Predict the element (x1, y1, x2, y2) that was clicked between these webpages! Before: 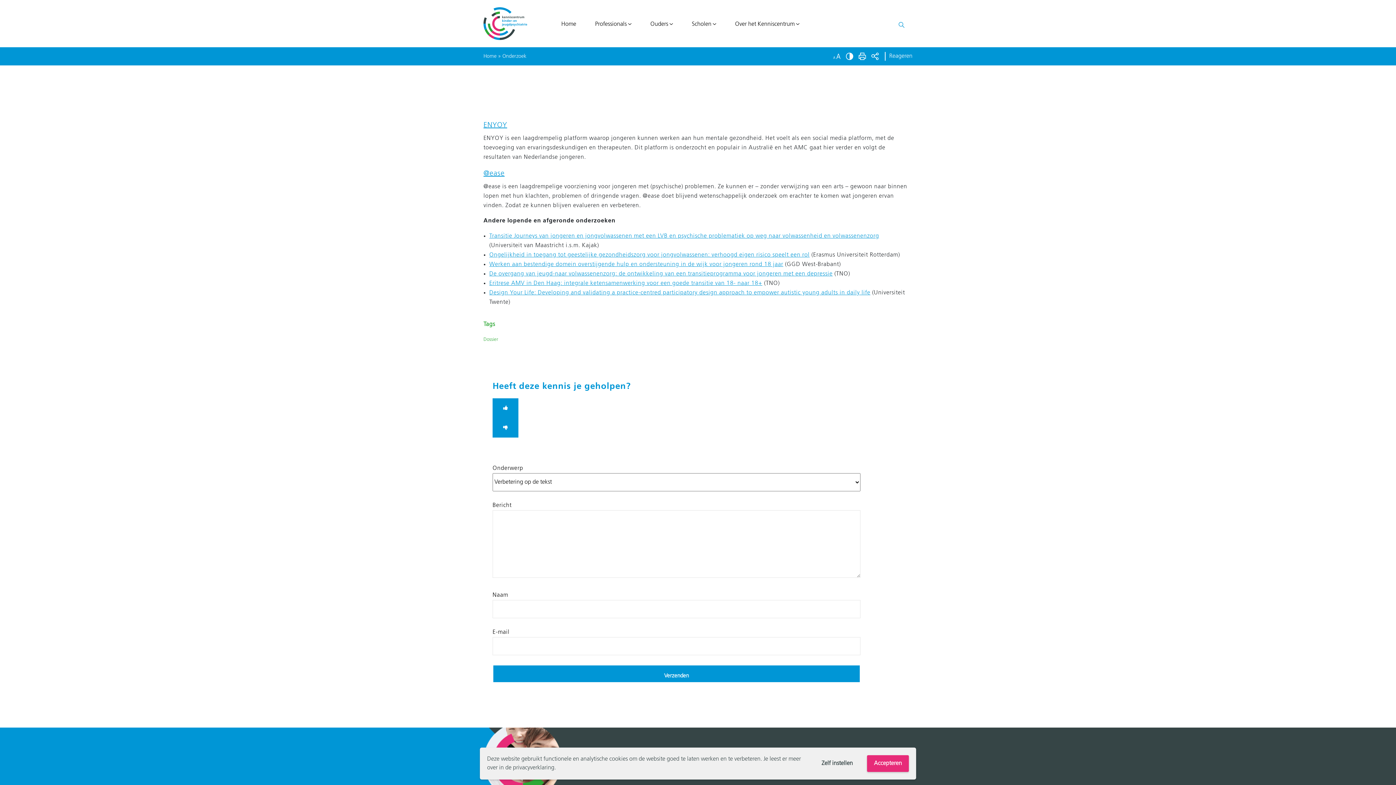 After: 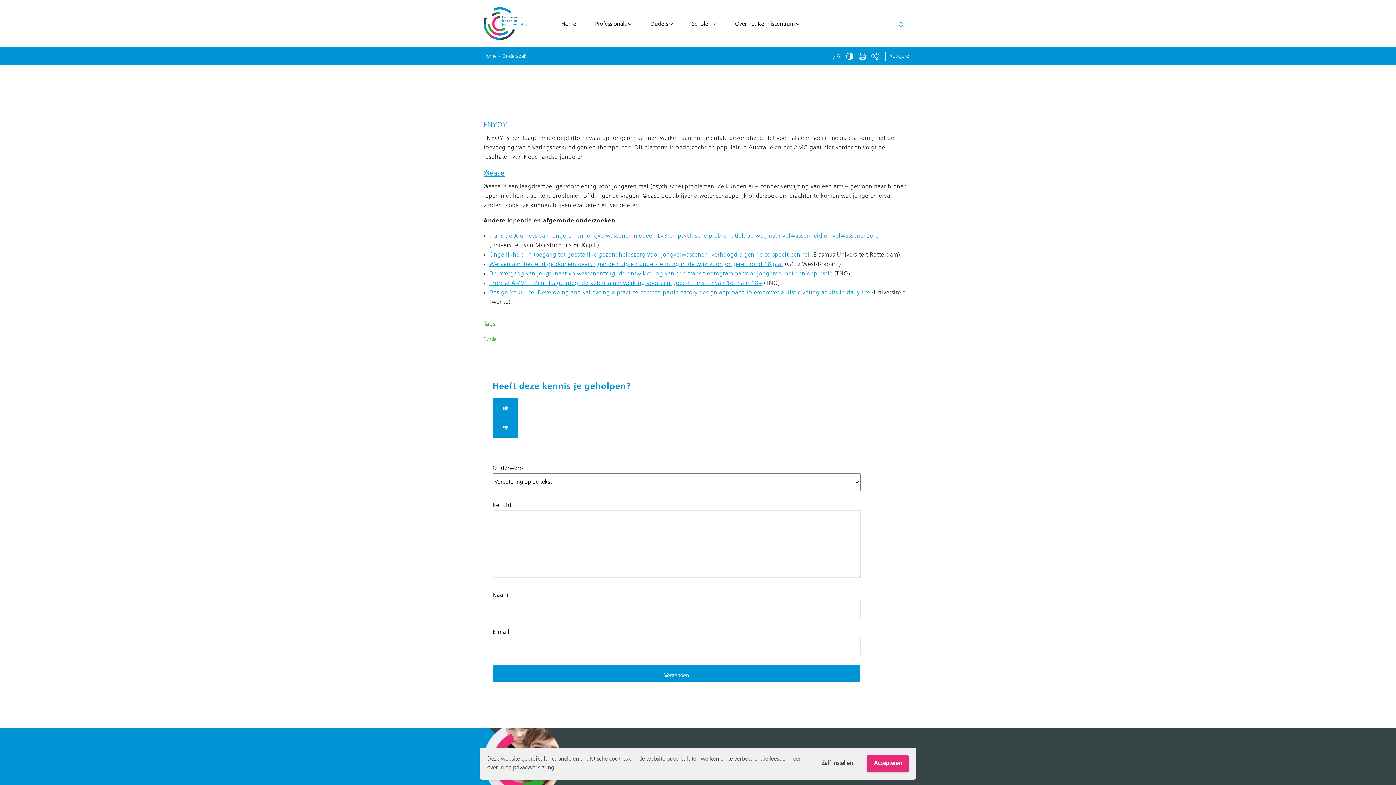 Action: bbox: (856, 52, 868, 60)